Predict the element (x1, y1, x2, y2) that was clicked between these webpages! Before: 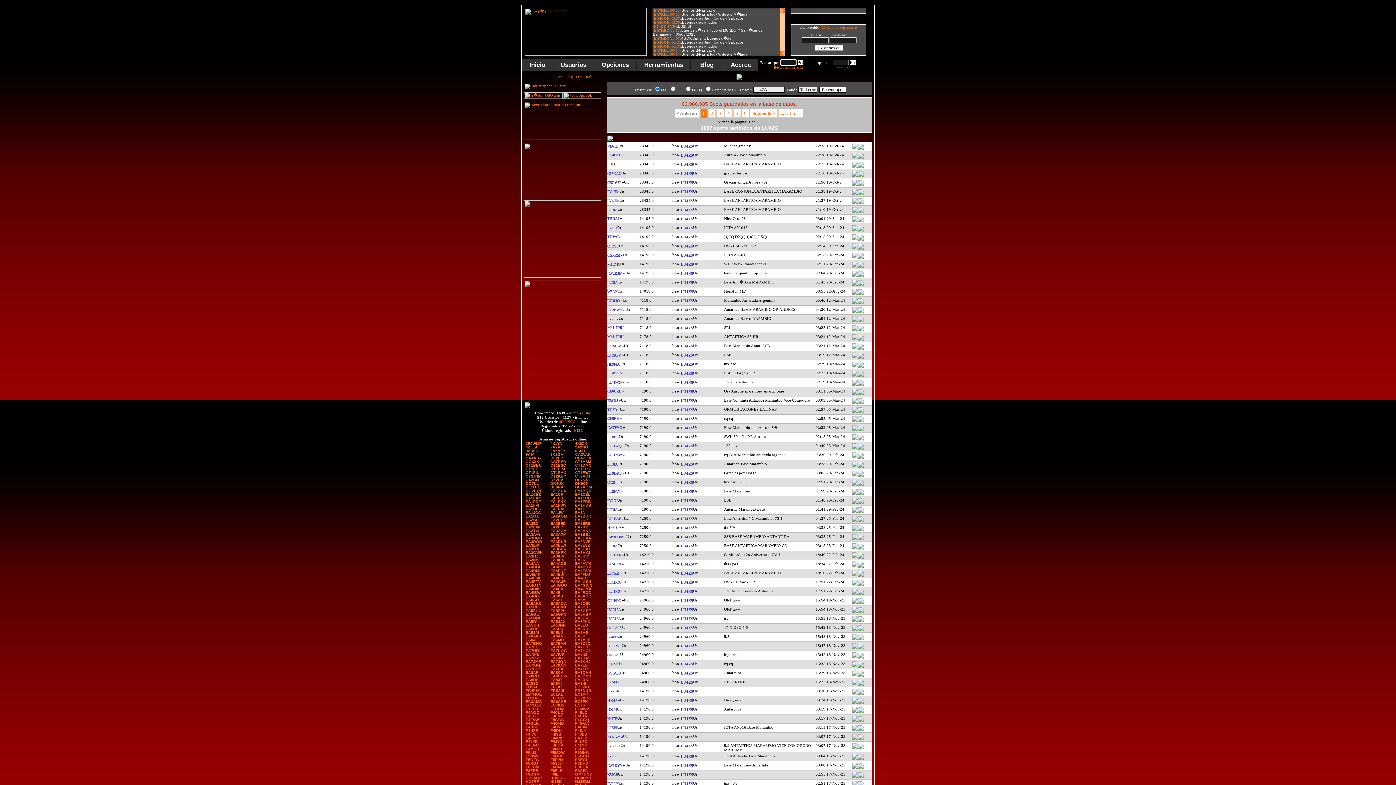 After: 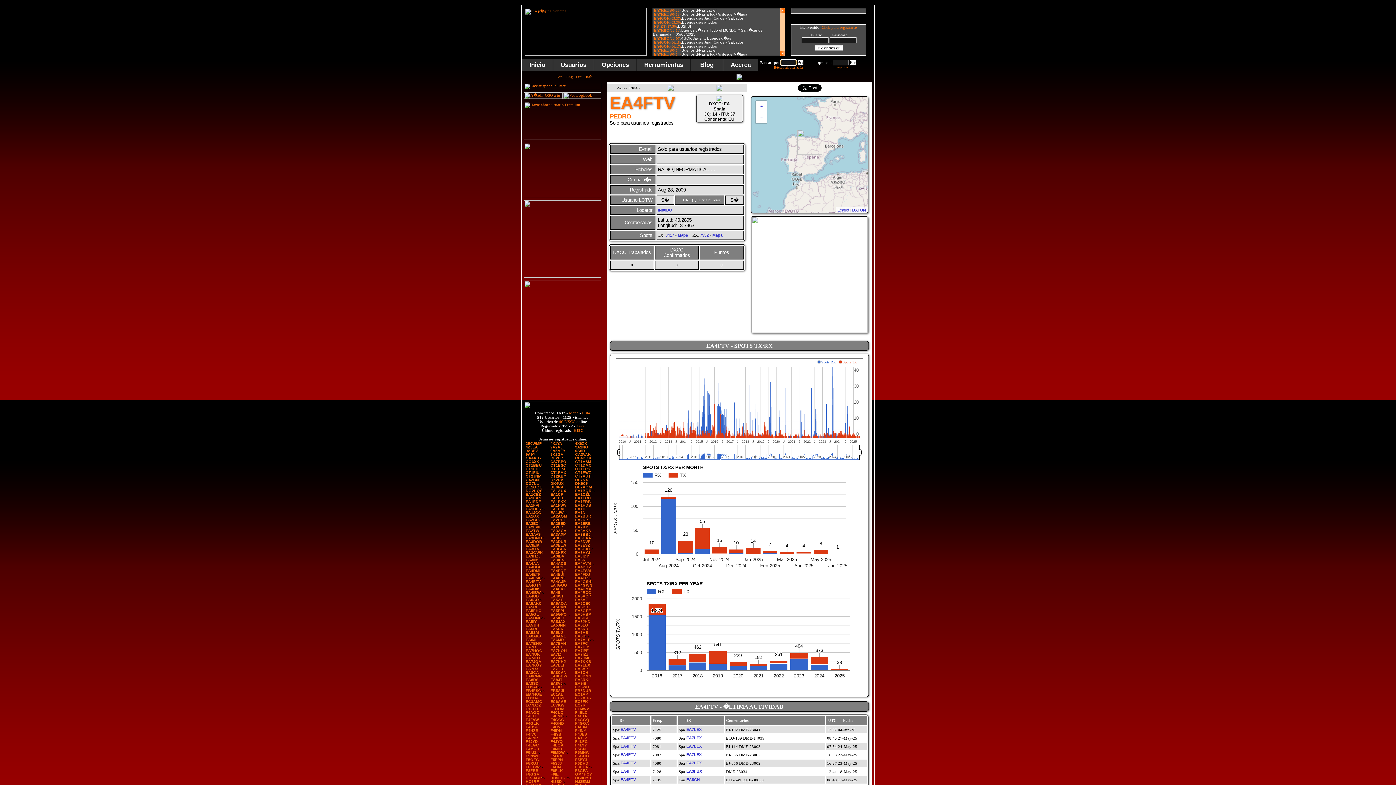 Action: bbox: (525, 579, 540, 584) label: EA4FTV